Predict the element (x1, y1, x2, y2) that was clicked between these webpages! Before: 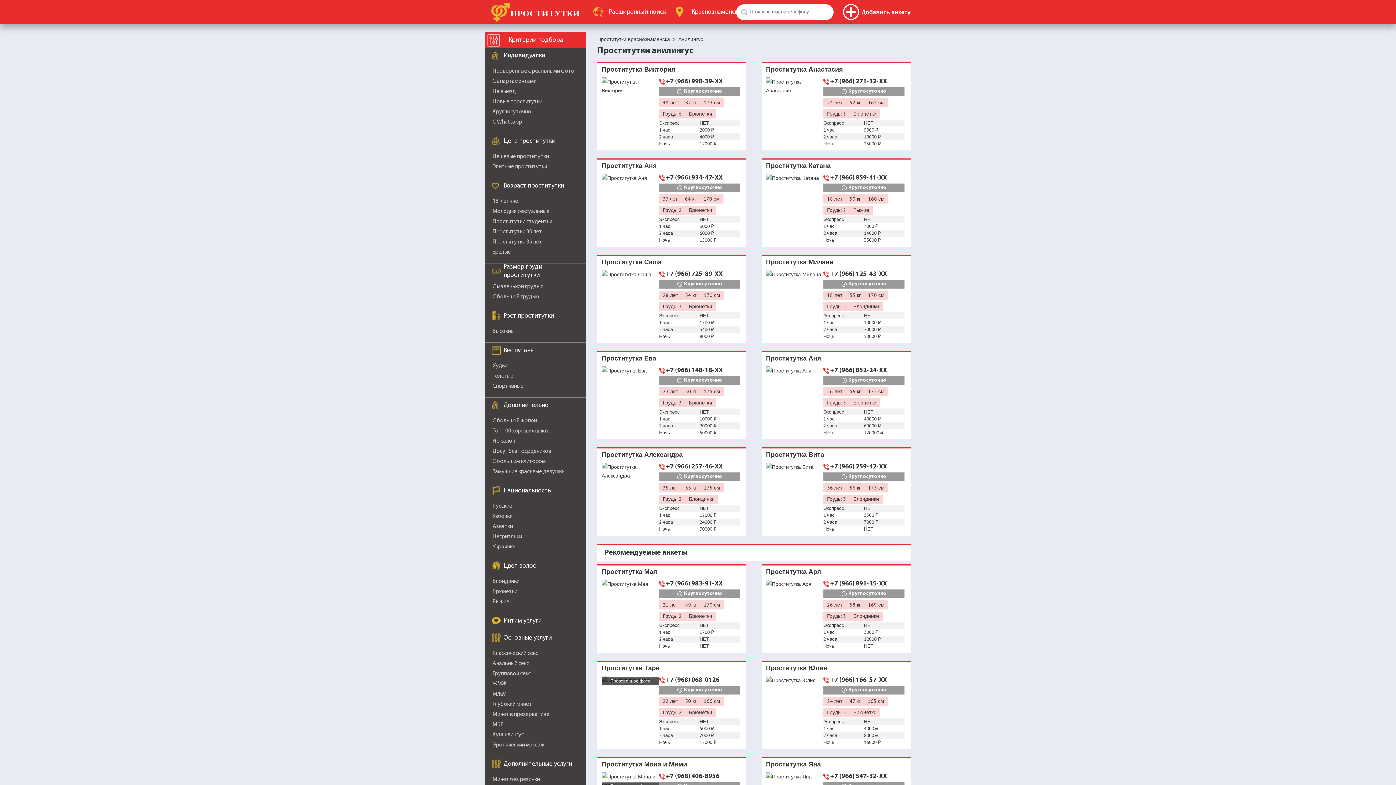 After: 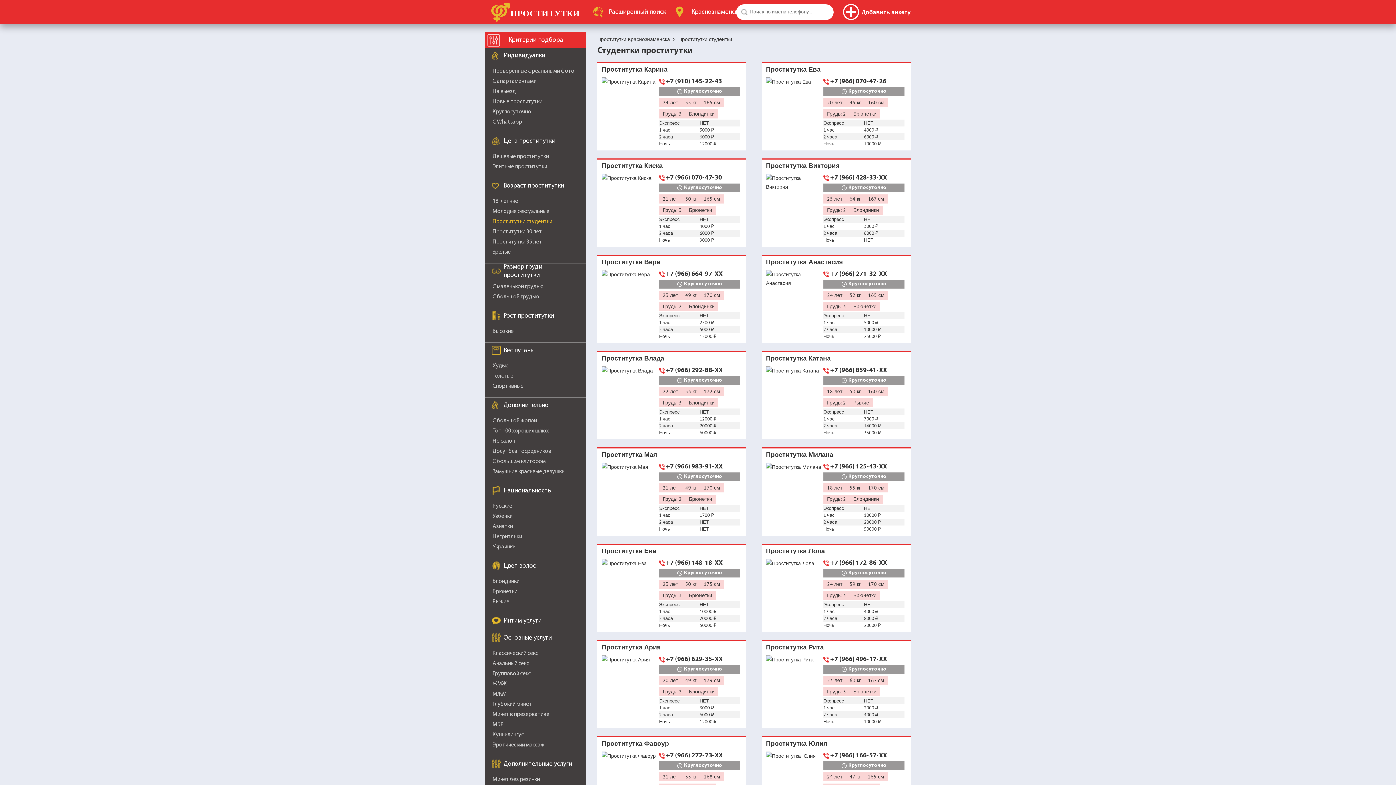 Action: bbox: (492, 218, 552, 224) label: Проститутки студентки